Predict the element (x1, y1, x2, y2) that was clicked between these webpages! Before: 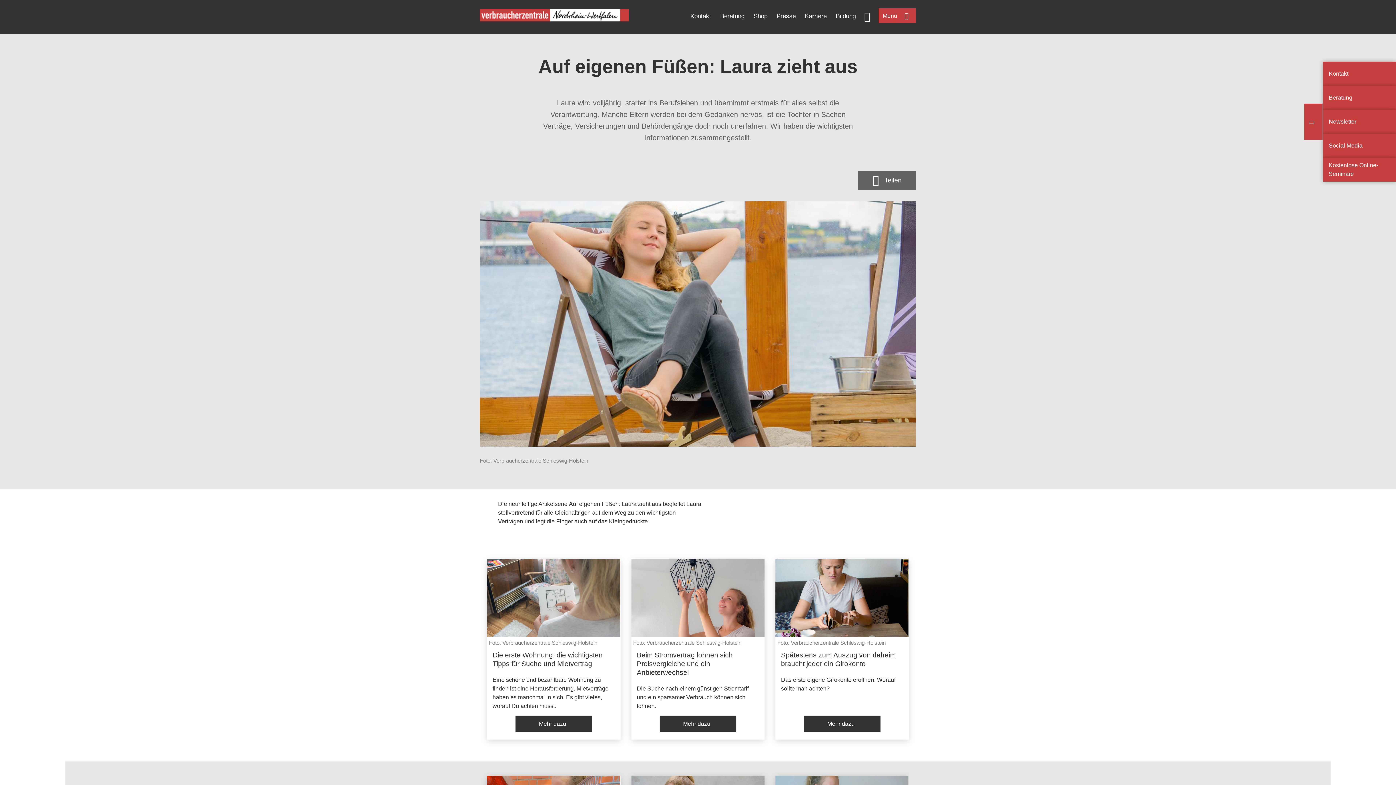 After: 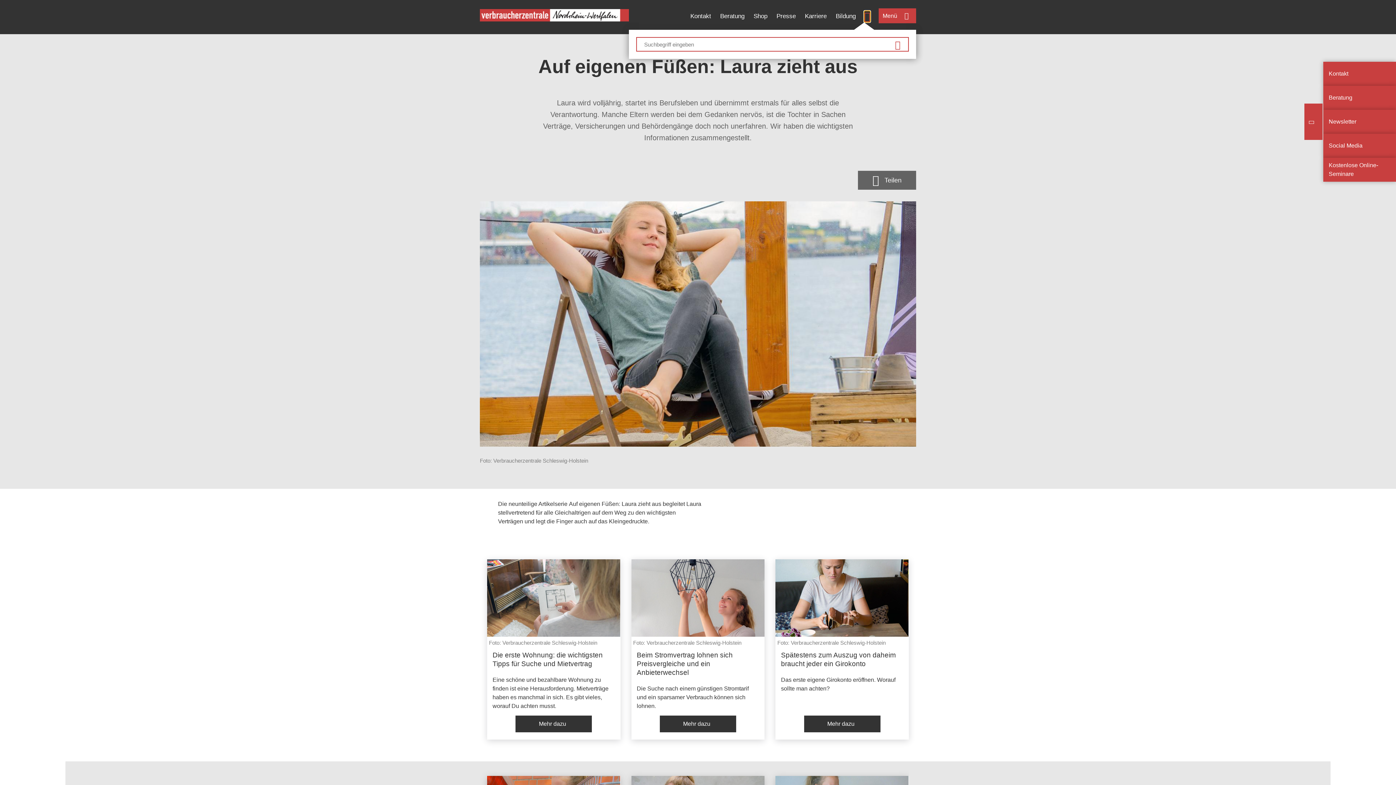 Action: label: Suche öffnen bbox: (864, 10, 870, 20)